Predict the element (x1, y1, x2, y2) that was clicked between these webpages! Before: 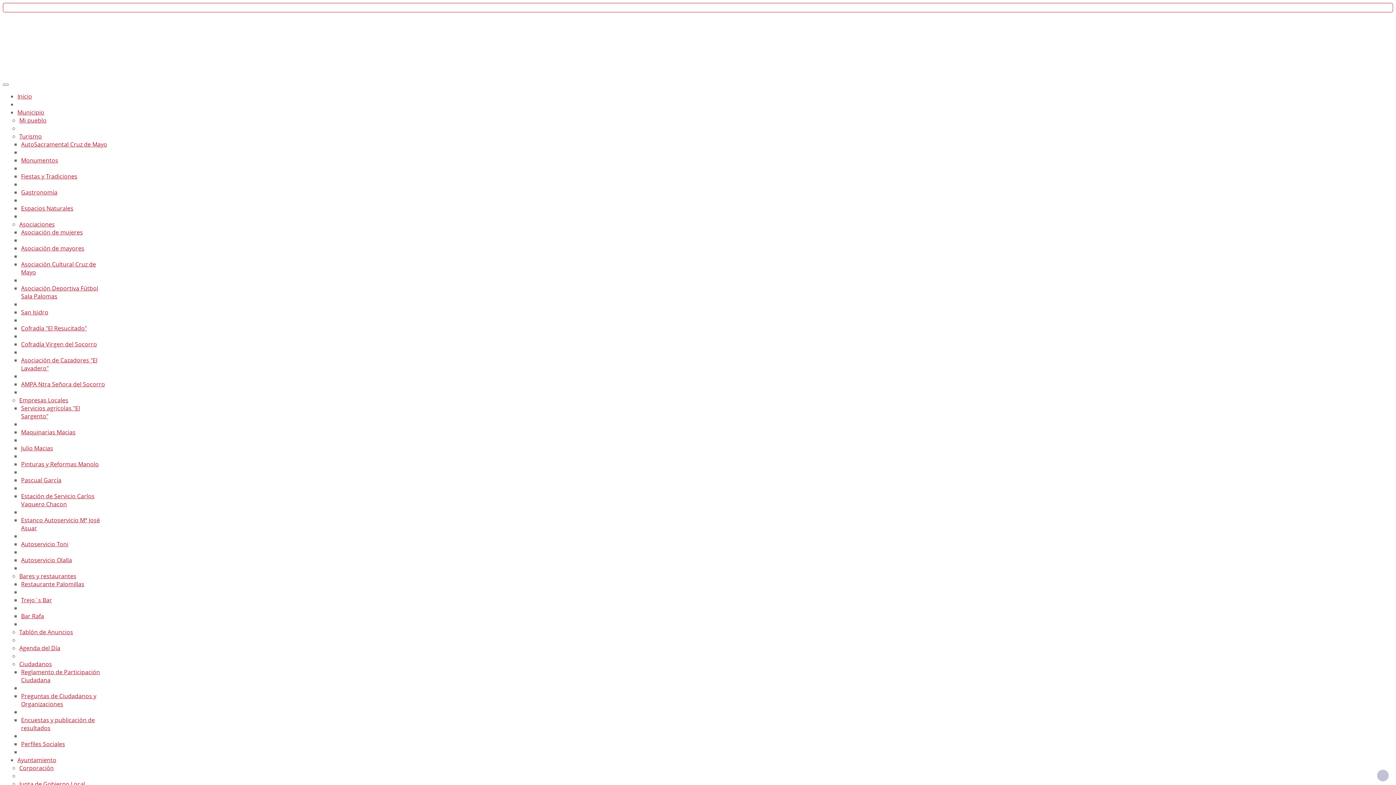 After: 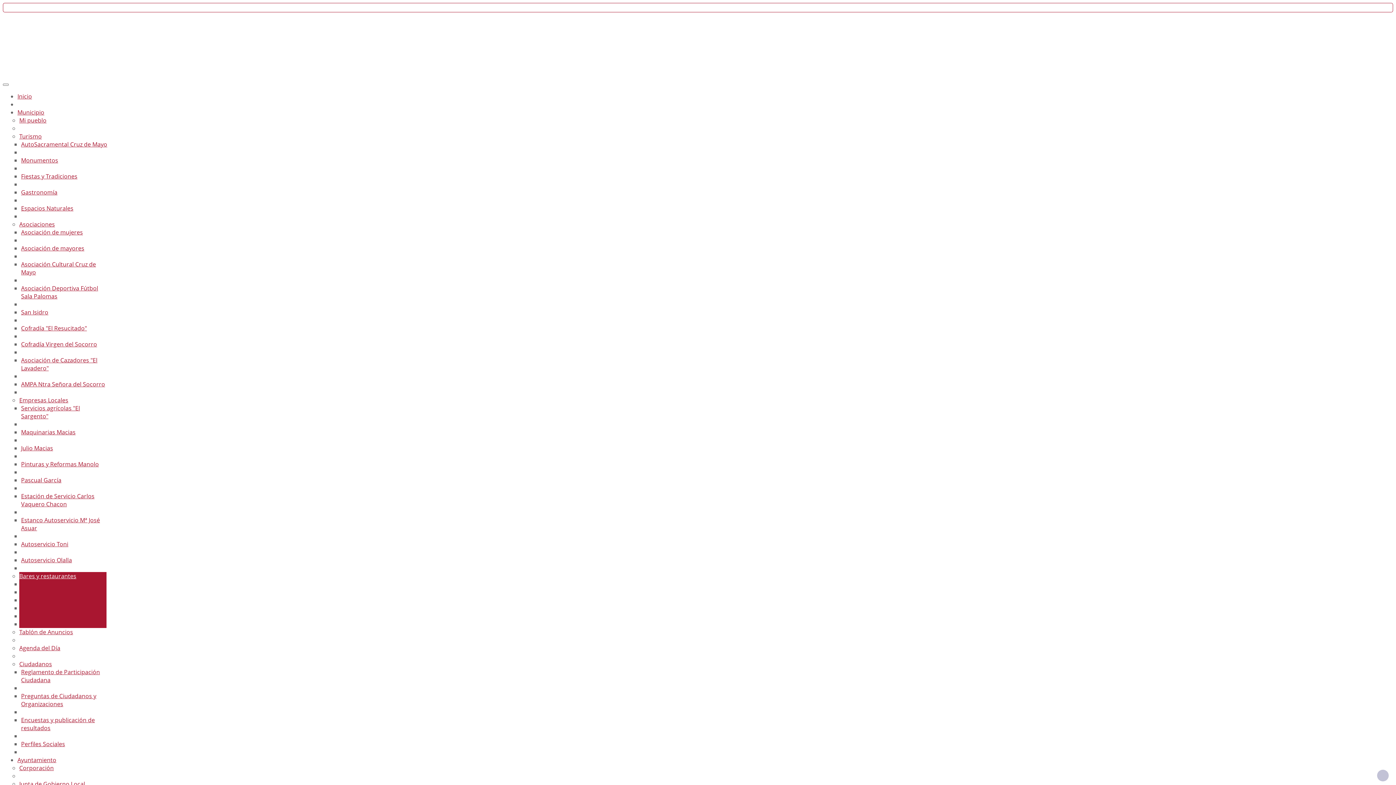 Action: label: Bares y restaurantes bbox: (19, 572, 76, 580)